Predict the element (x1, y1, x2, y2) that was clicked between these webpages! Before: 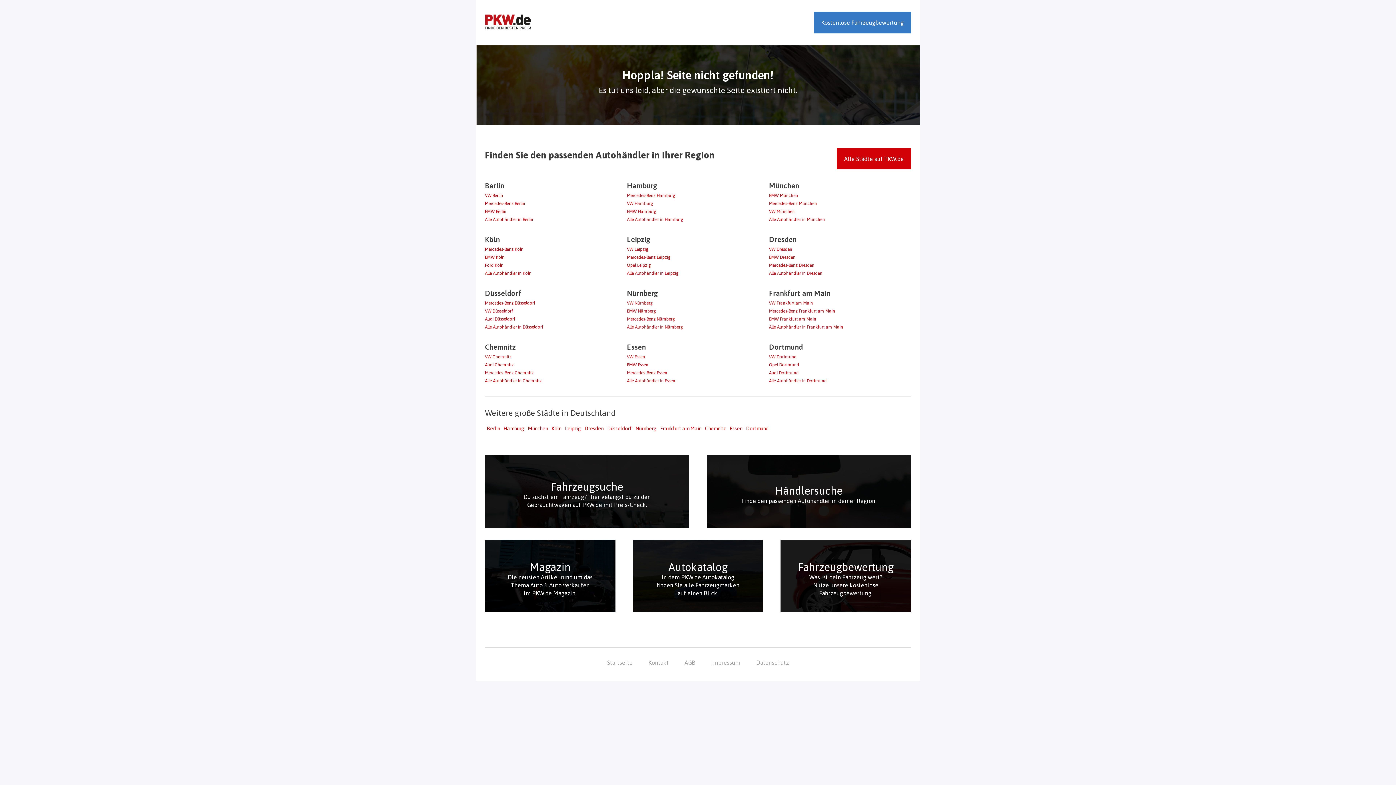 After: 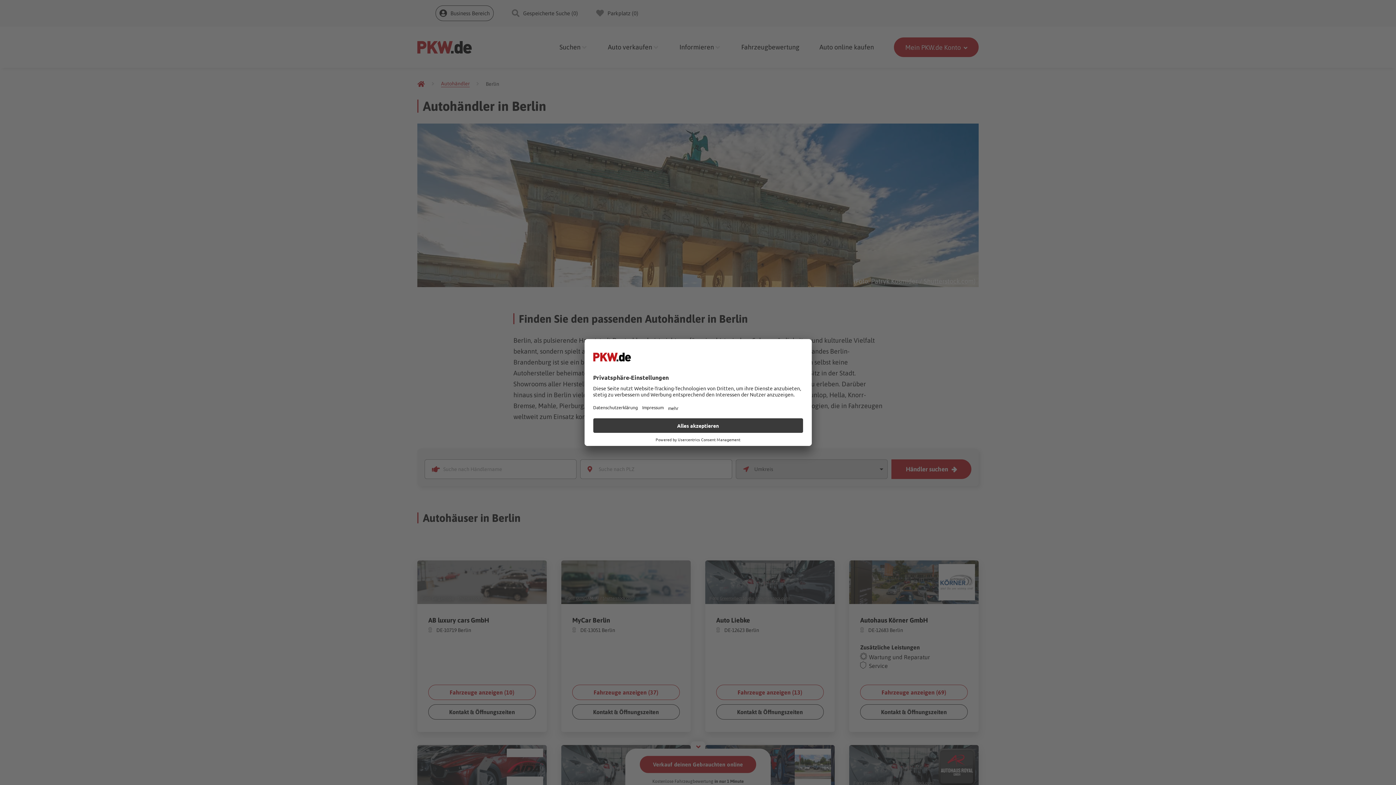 Action: label: Berlin bbox: (485, 425, 501, 432)